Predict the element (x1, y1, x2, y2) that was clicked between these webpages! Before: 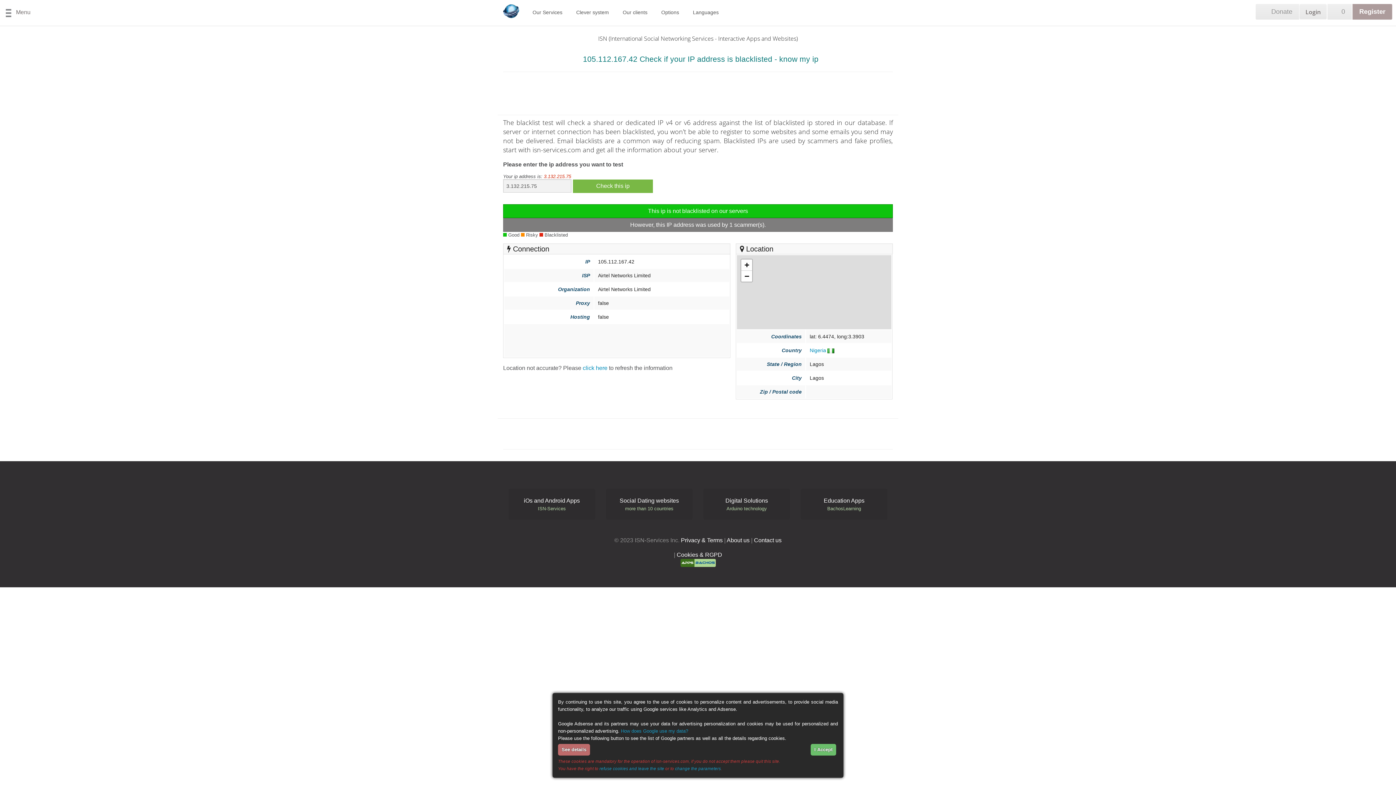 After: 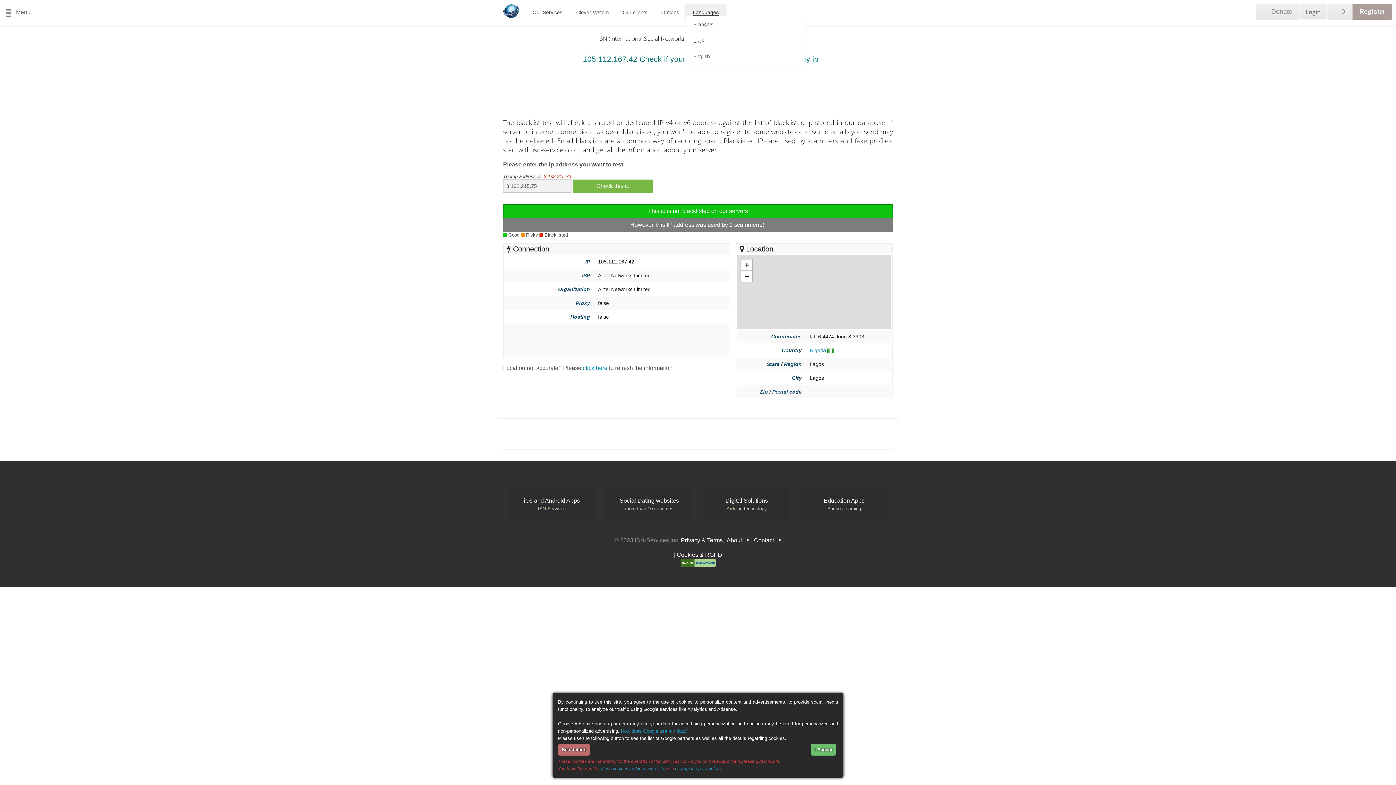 Action: bbox: (686, 4, 725, 20) label: Languages